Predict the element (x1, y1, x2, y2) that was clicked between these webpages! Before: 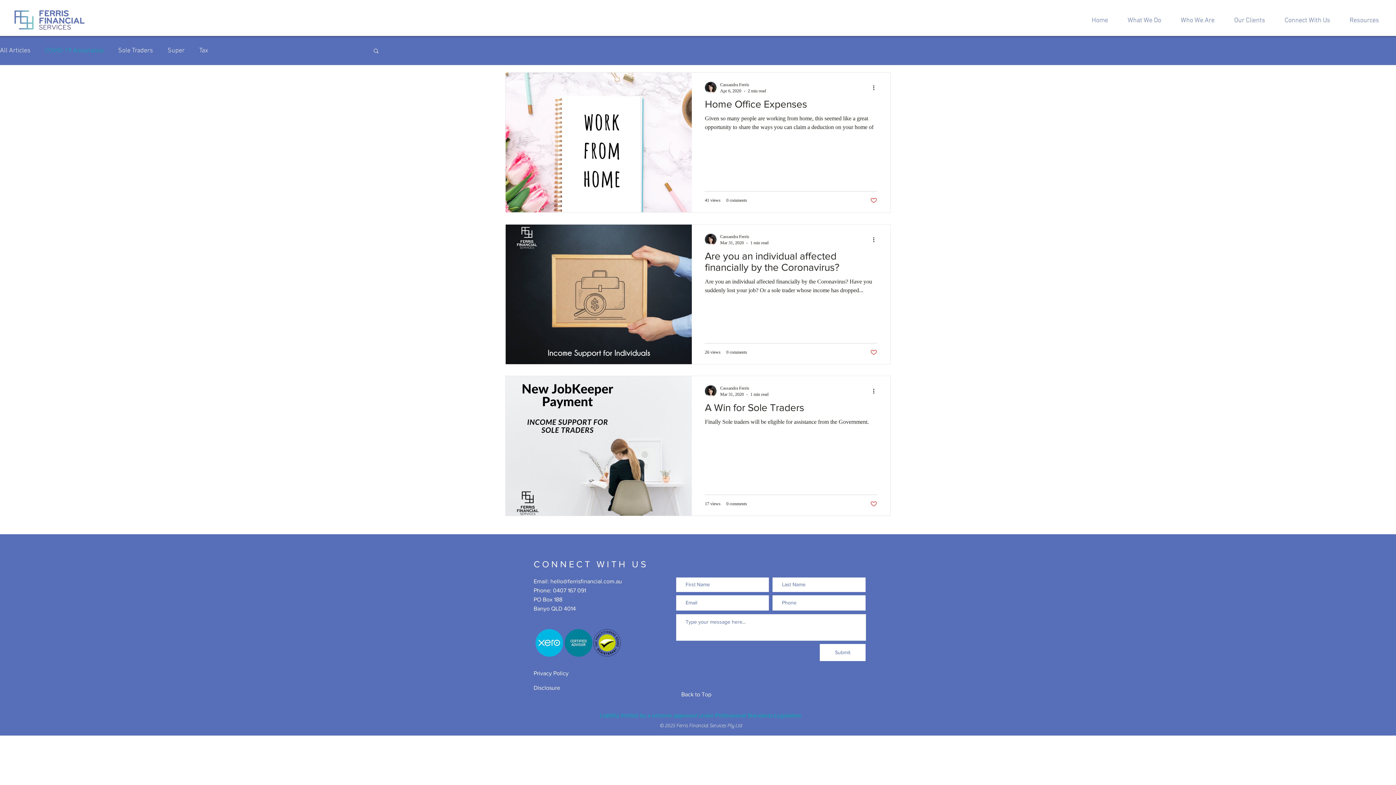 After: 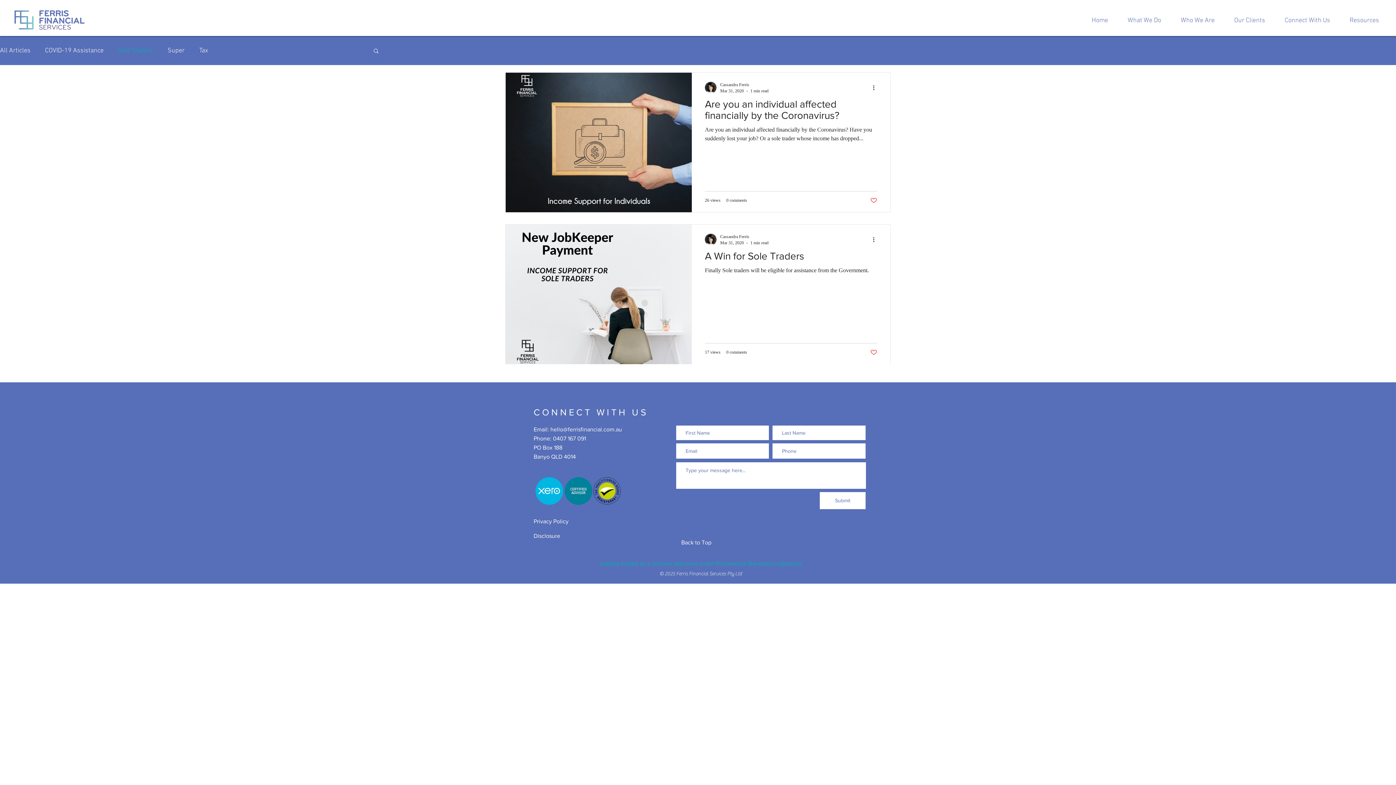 Action: bbox: (118, 46, 153, 54) label: Sole Traders